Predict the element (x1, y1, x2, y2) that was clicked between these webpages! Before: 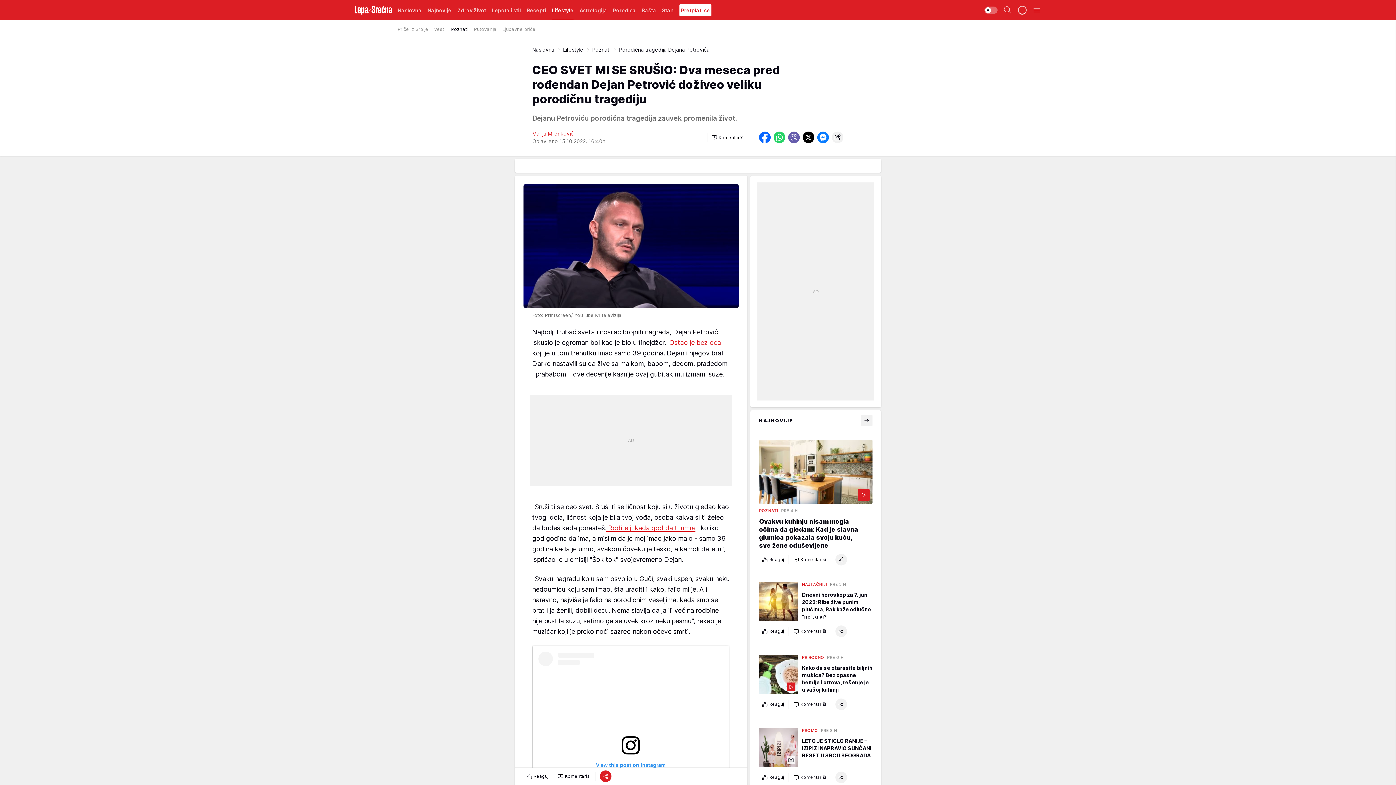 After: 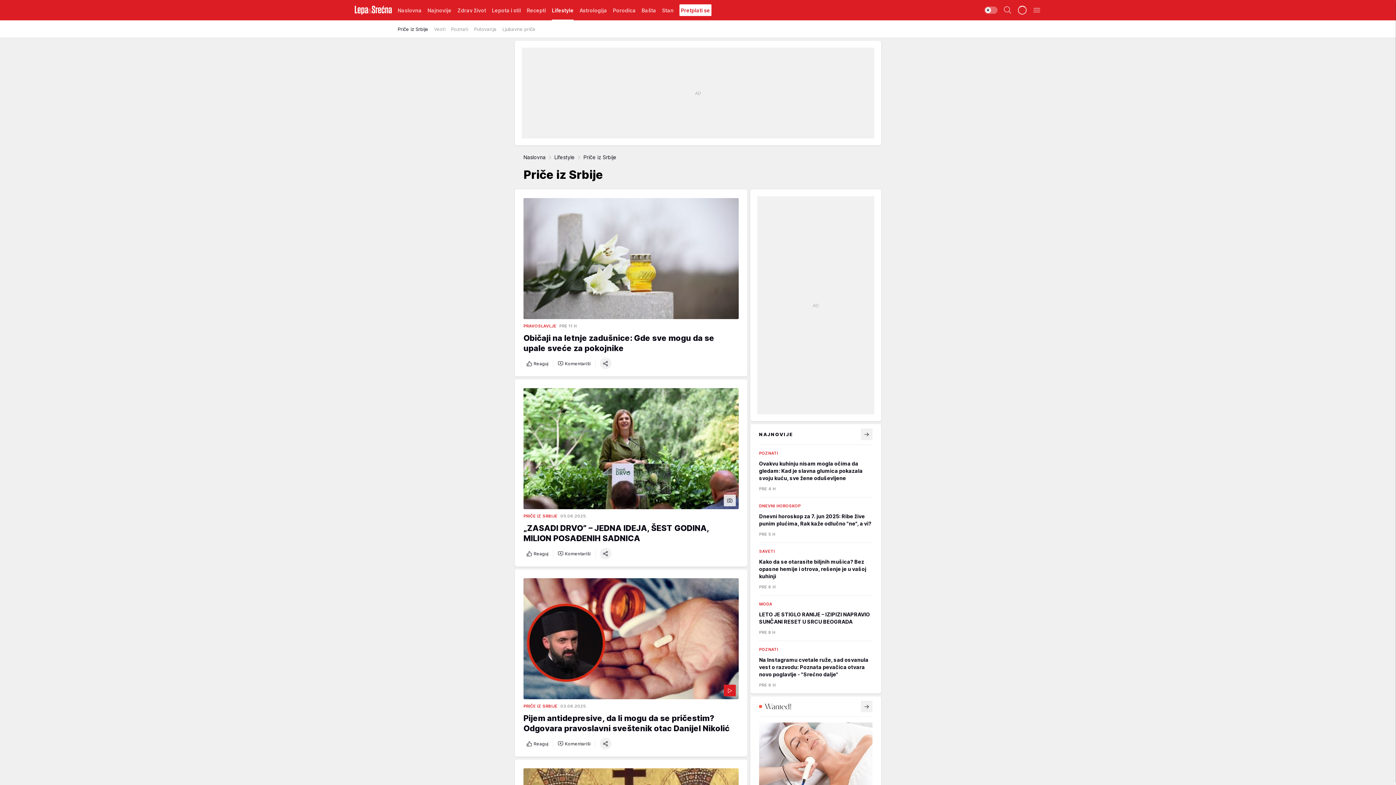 Action: bbox: (397, 22, 428, 35) label: Priče iz Srbije